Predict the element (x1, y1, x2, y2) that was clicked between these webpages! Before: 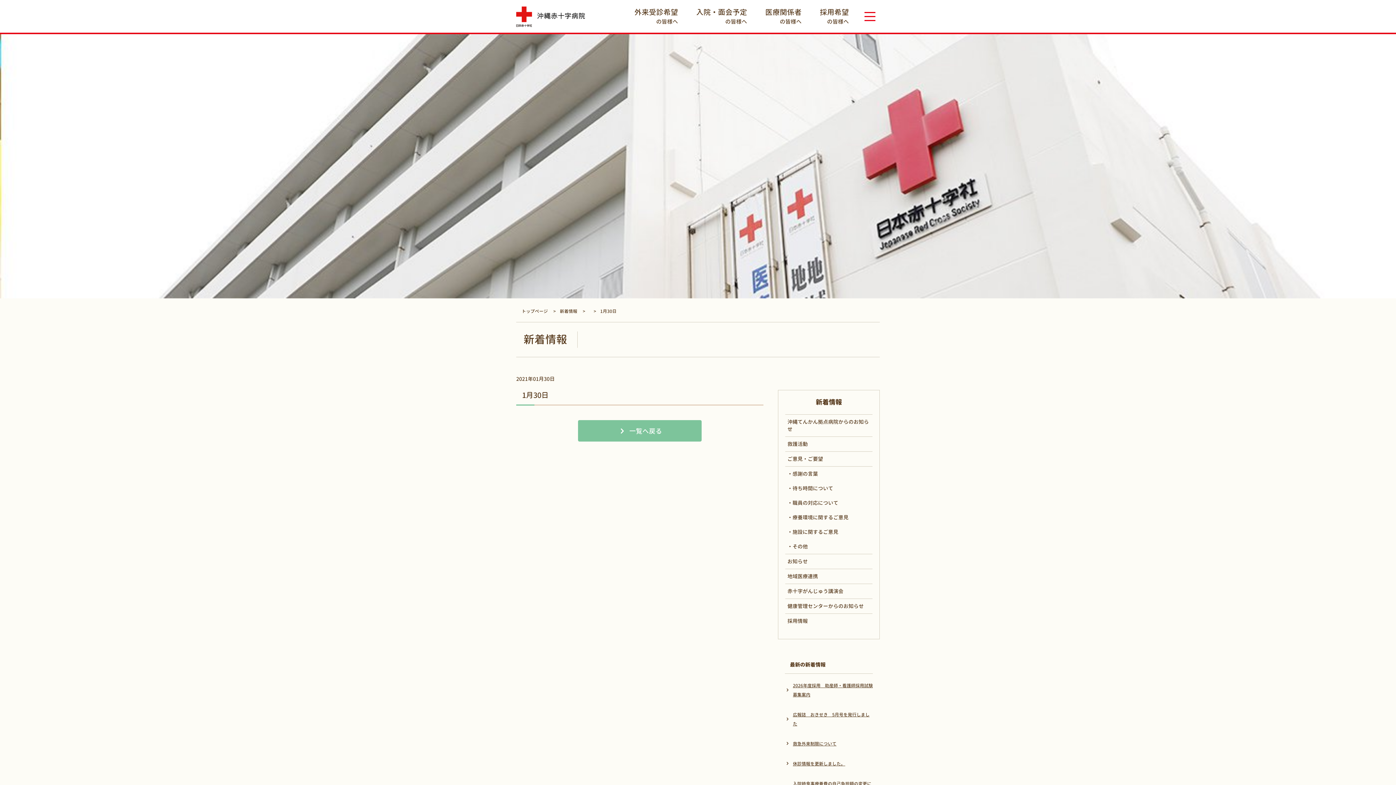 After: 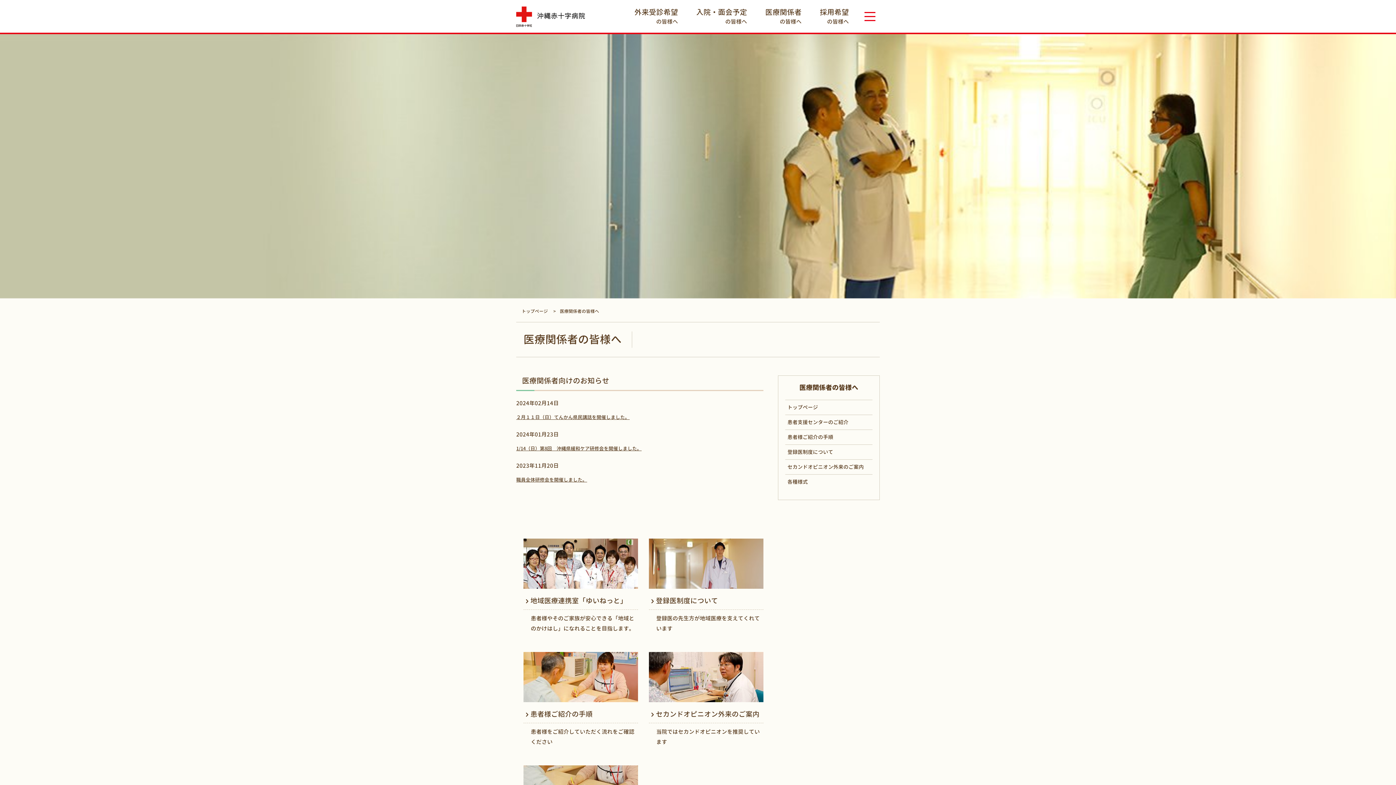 Action: label: 医療関係者
の皆様へ bbox: (760, 3, 807, 28)